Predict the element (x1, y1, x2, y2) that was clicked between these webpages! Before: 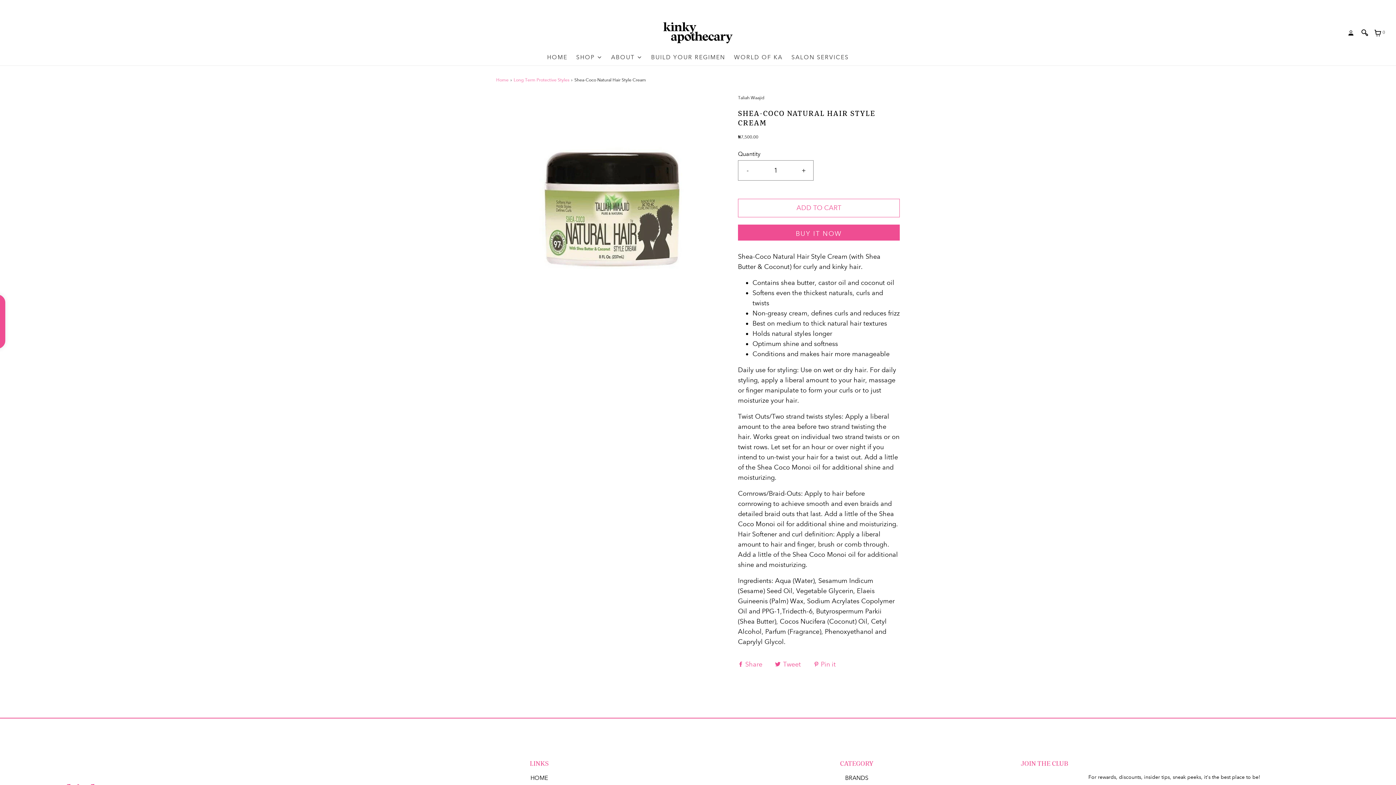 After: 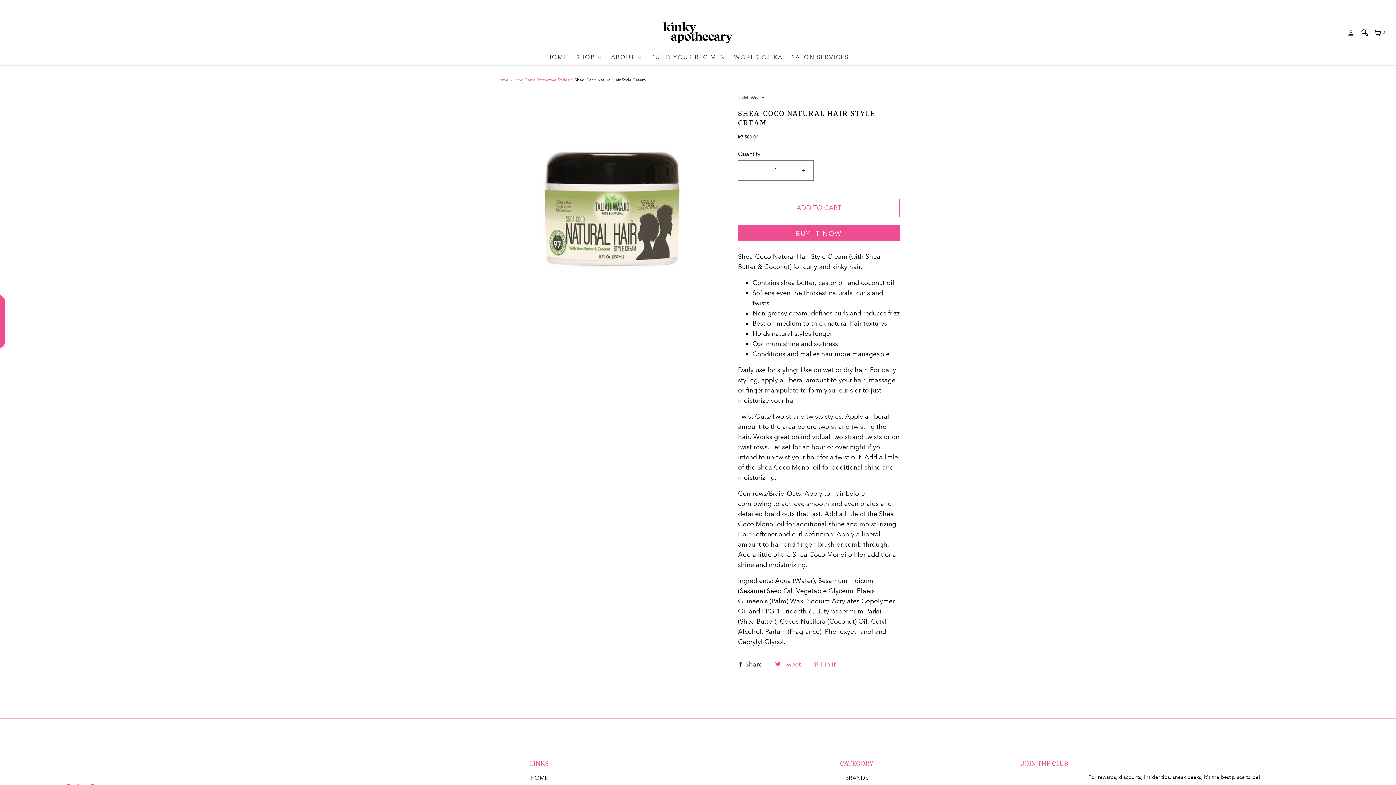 Action: bbox: (738, 659, 764, 667) label:  Share 